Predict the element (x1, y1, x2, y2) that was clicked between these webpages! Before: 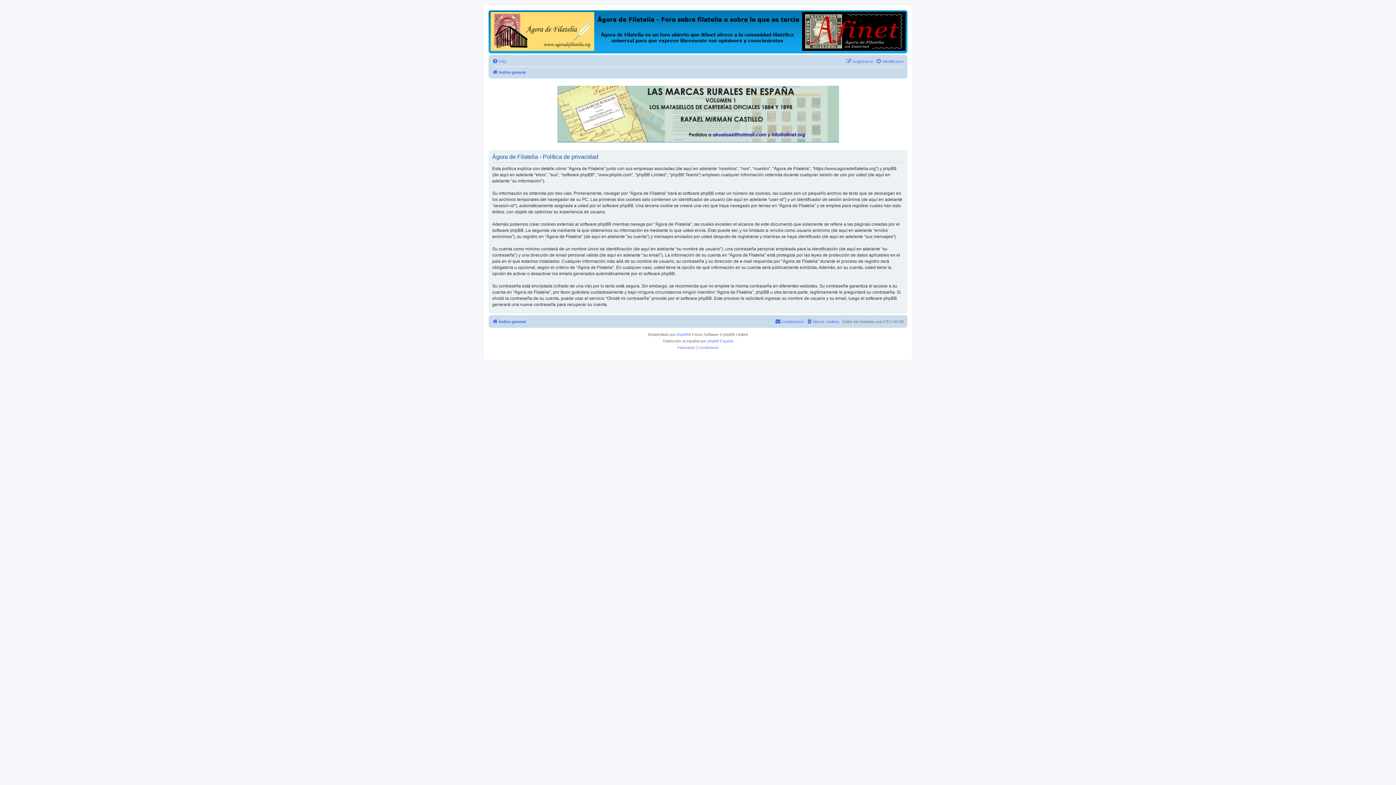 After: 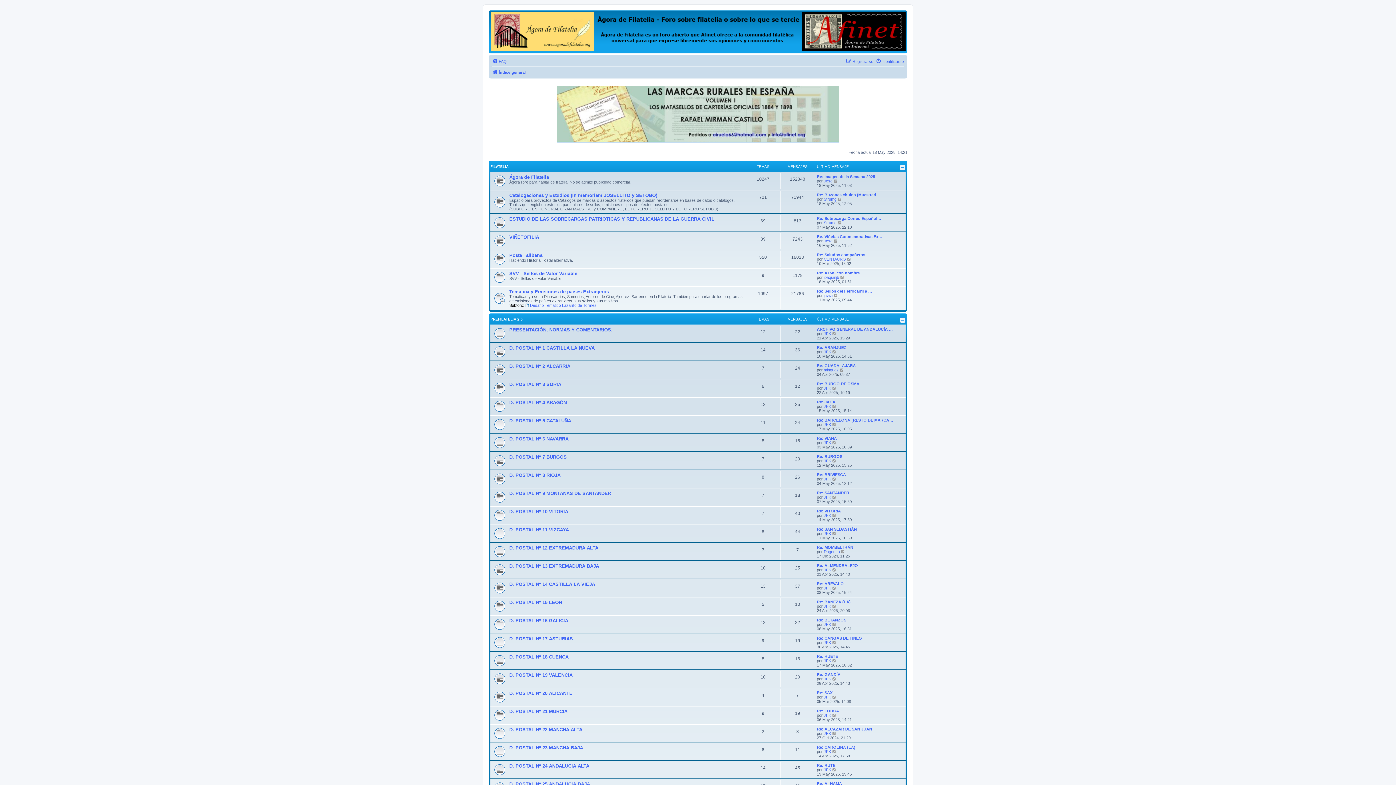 Action: bbox: (492, 317, 525, 326) label: Índice general